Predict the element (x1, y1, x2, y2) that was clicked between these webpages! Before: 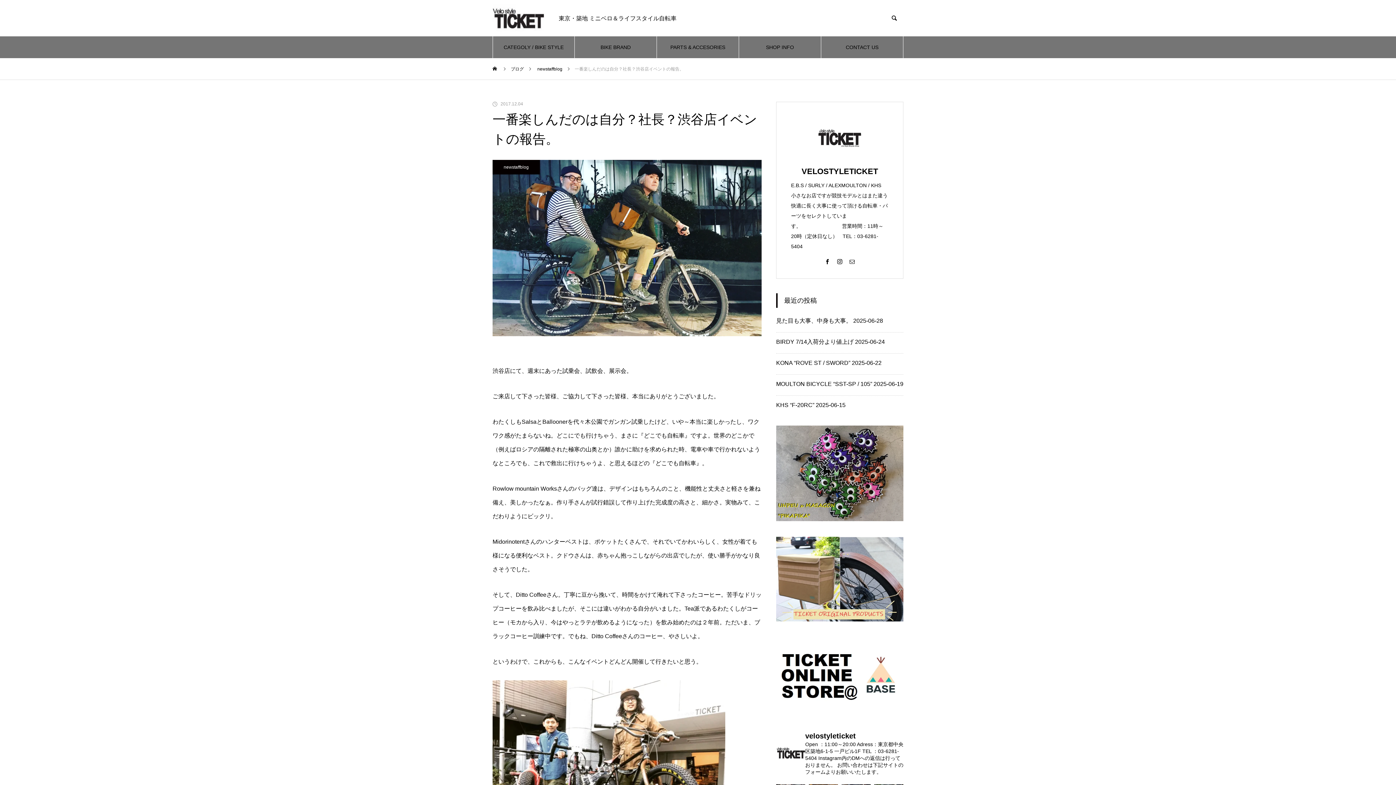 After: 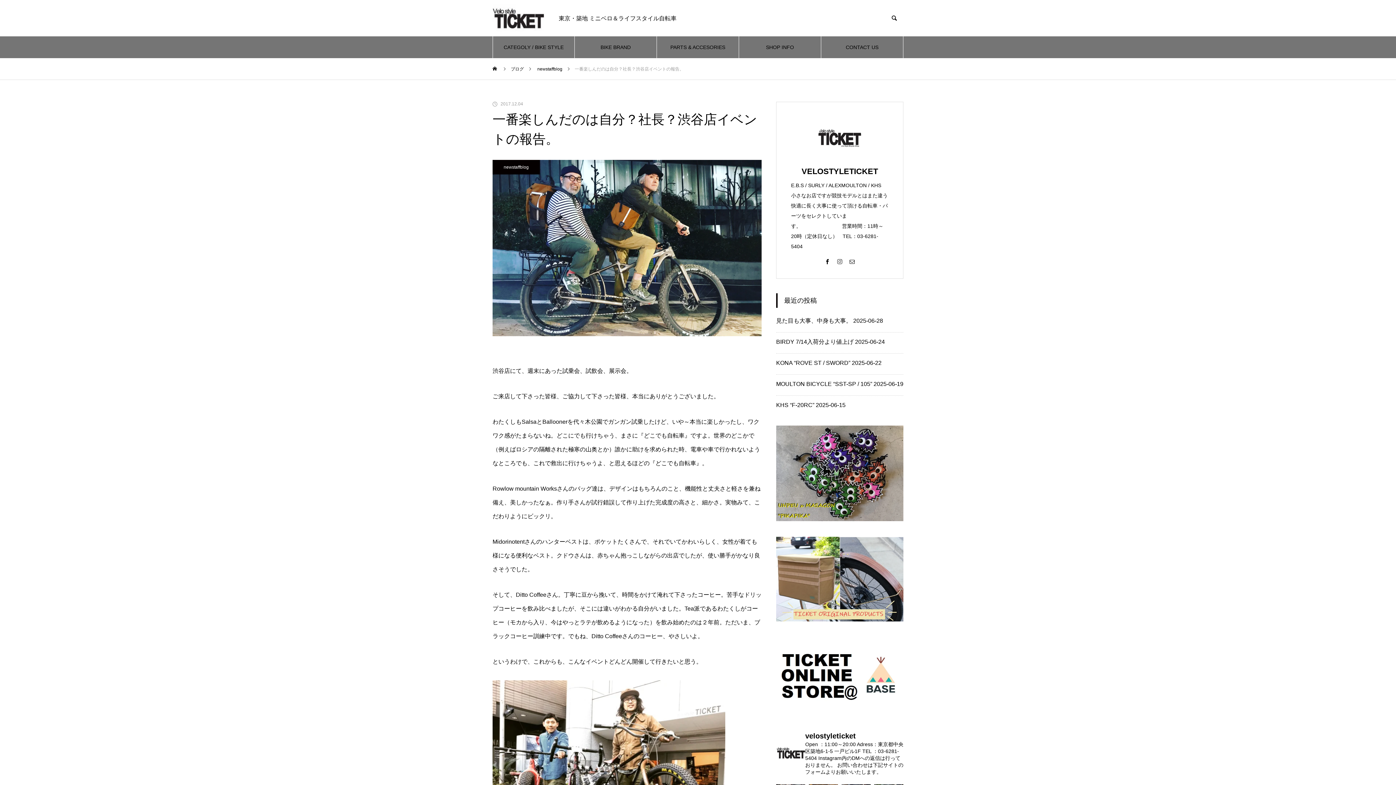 Action: bbox: (836, 257, 843, 265)